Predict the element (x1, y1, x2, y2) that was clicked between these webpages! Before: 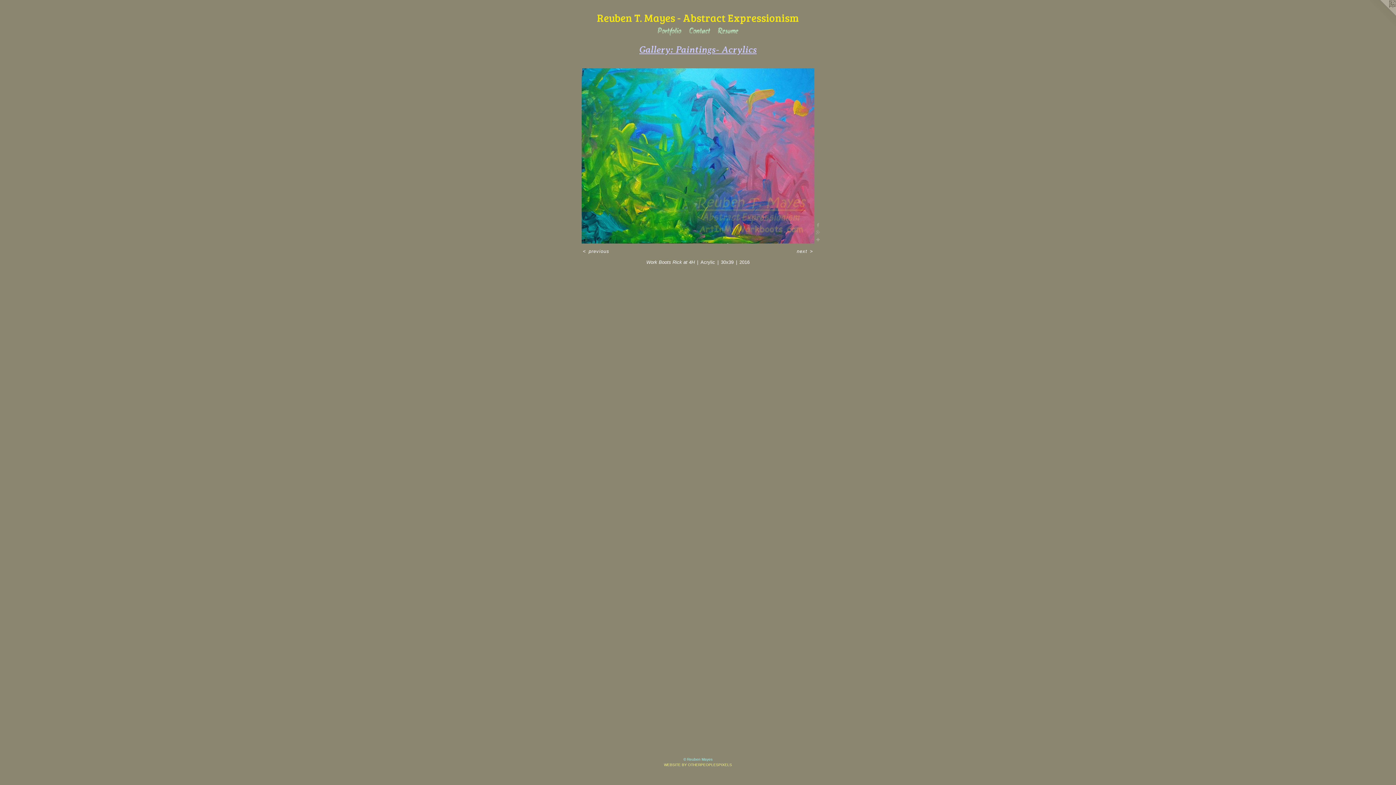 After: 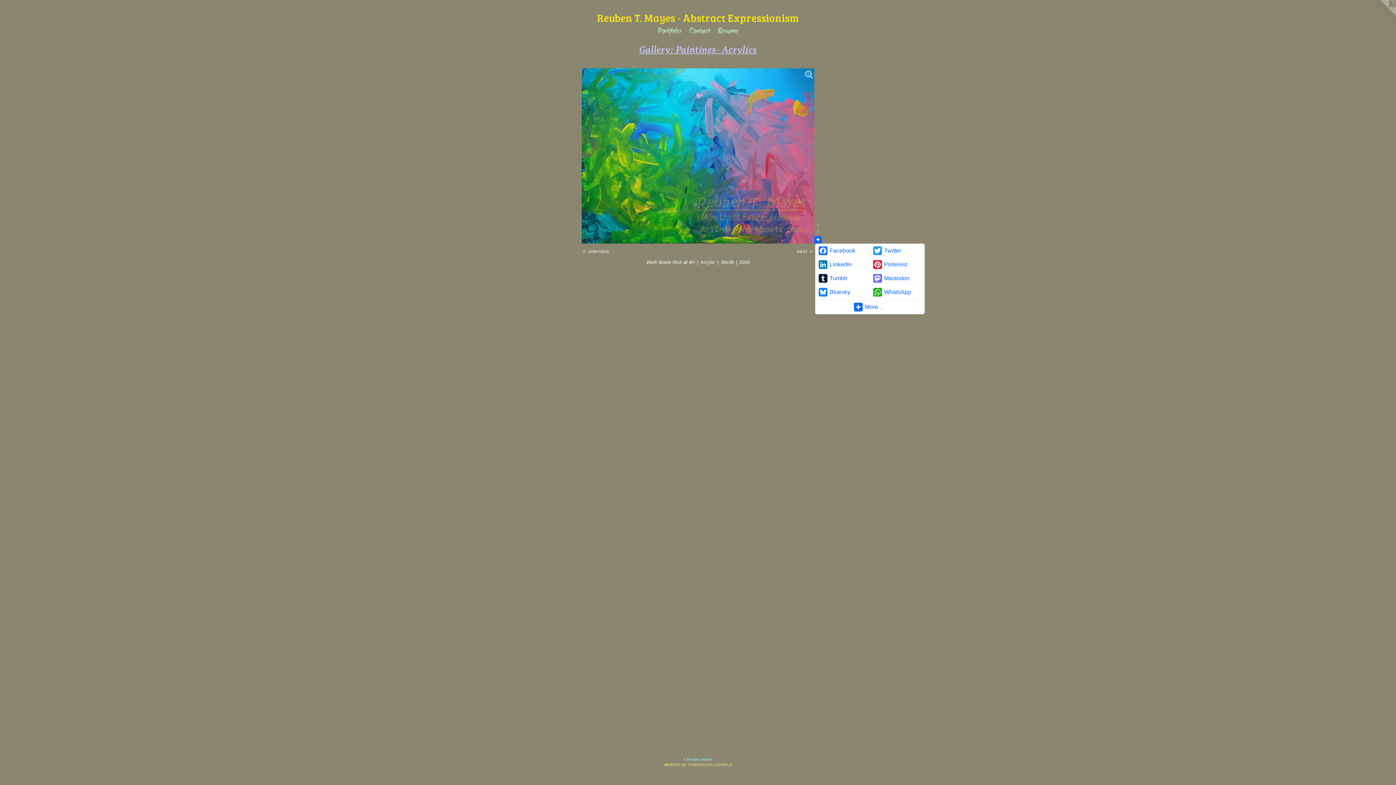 Action: bbox: (814, 236, 821, 243)